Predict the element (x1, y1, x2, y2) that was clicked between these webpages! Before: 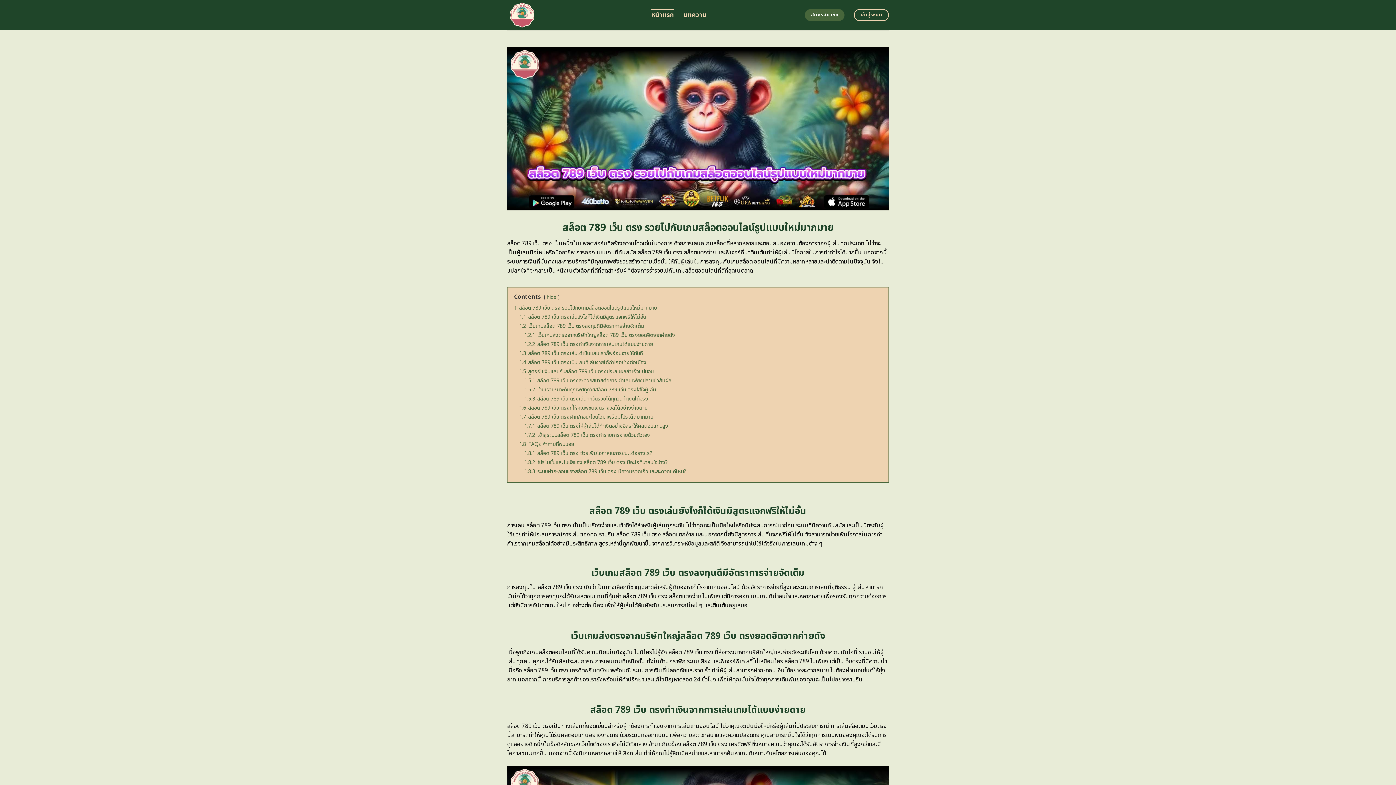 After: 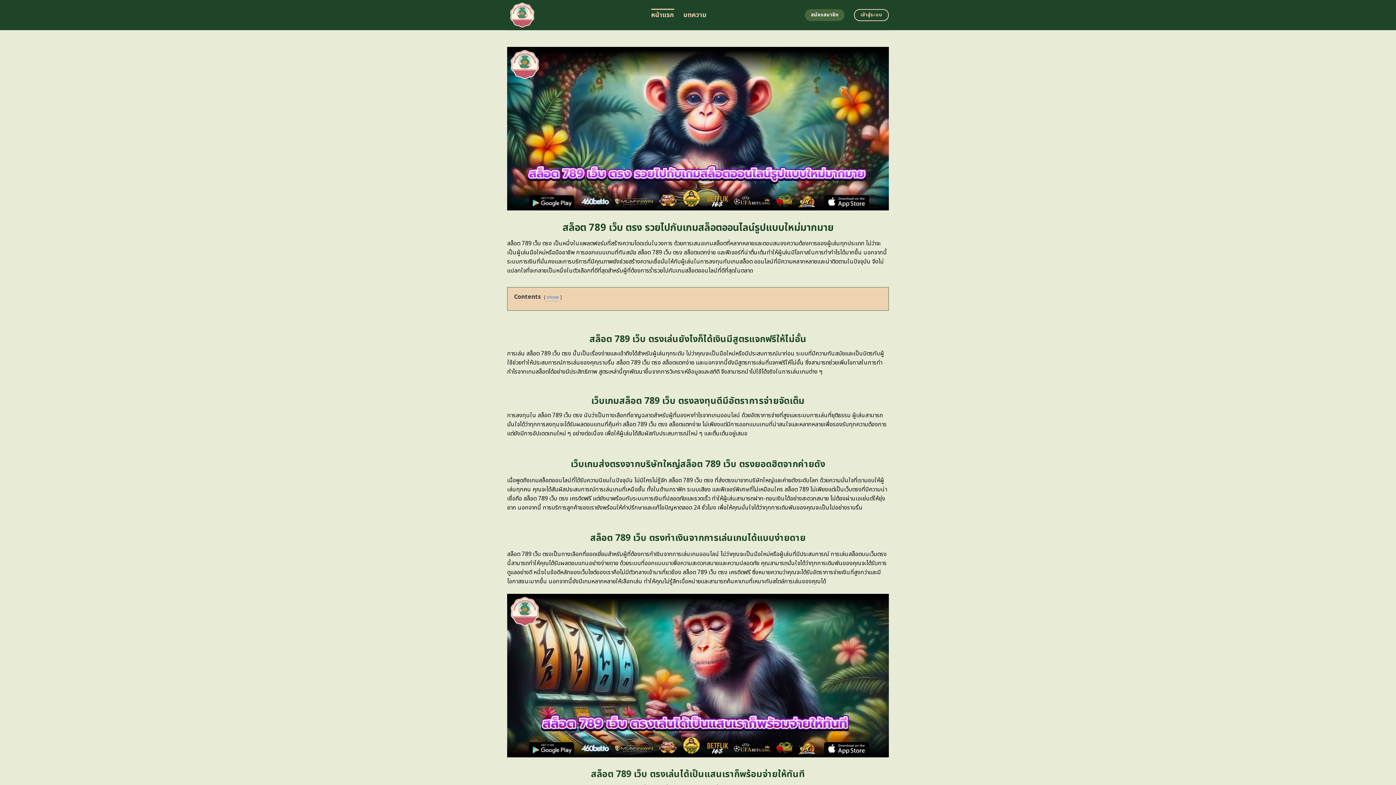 Action: label: hide bbox: (546, 293, 556, 300)